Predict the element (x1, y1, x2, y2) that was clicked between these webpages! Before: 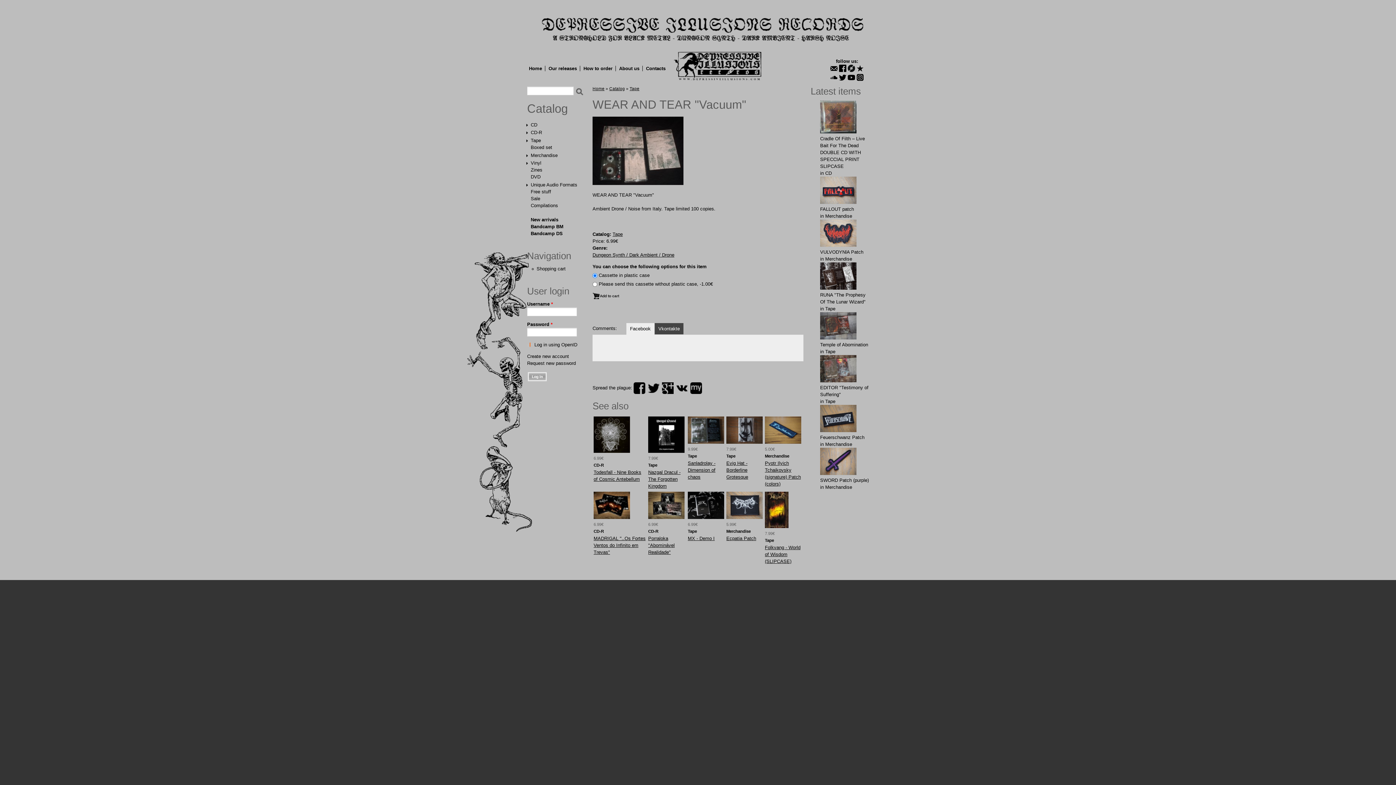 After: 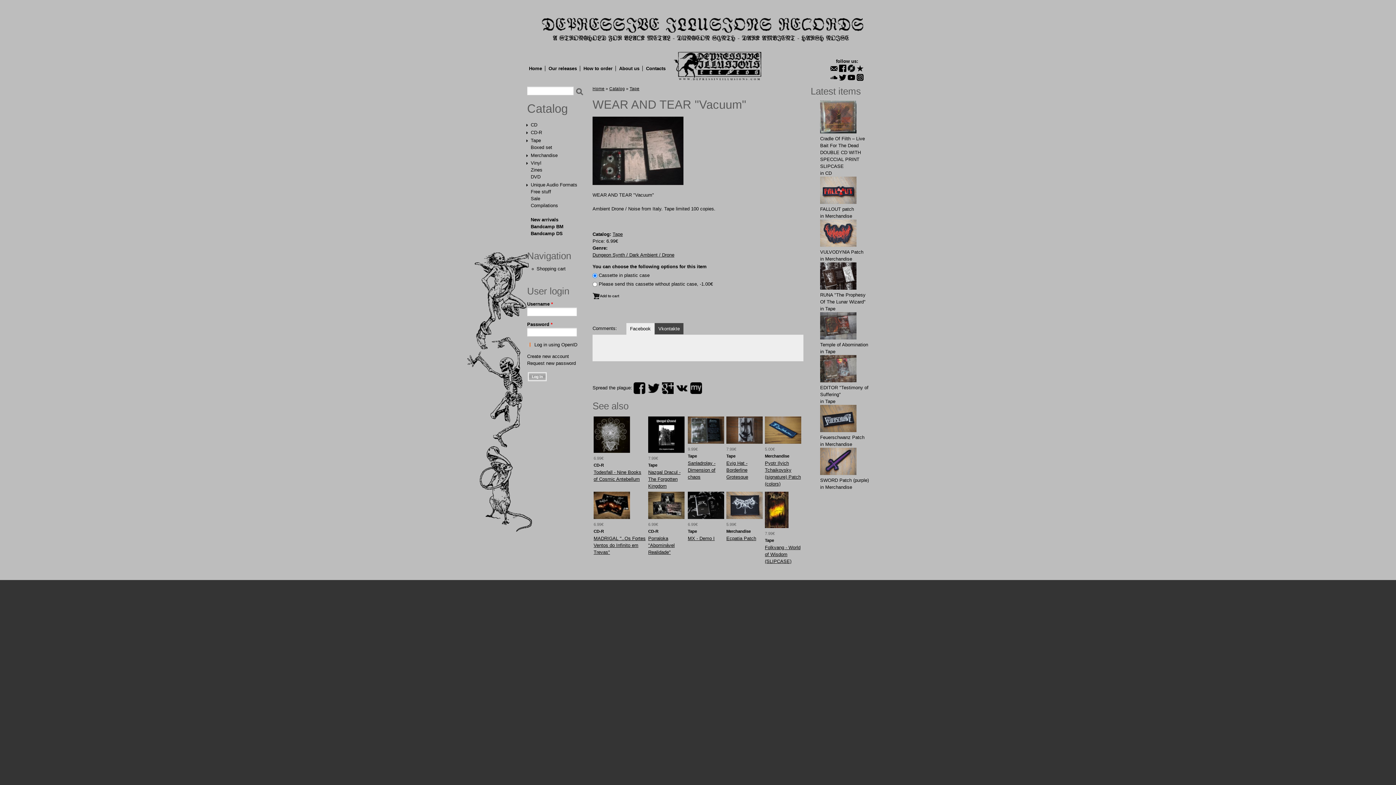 Action: bbox: (830, 64, 837, 72)